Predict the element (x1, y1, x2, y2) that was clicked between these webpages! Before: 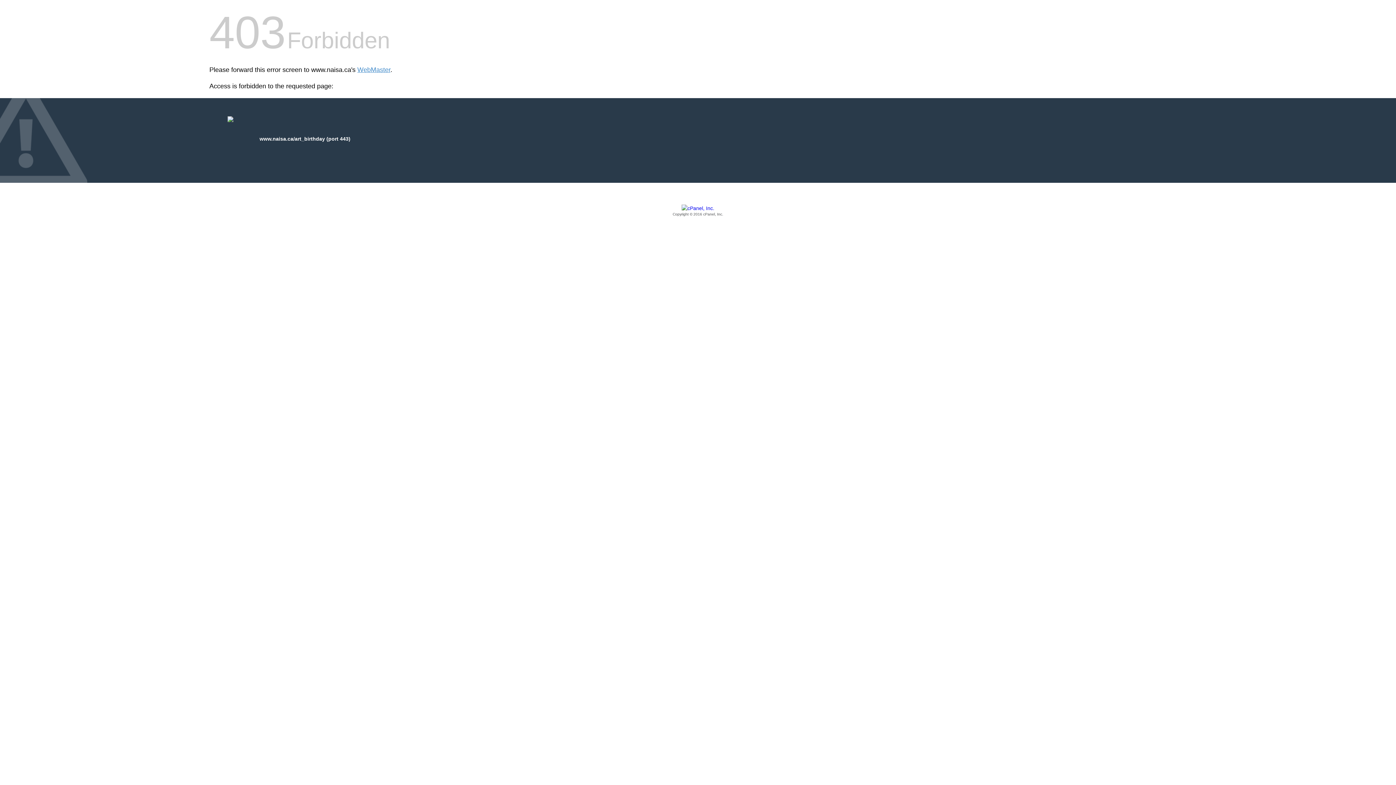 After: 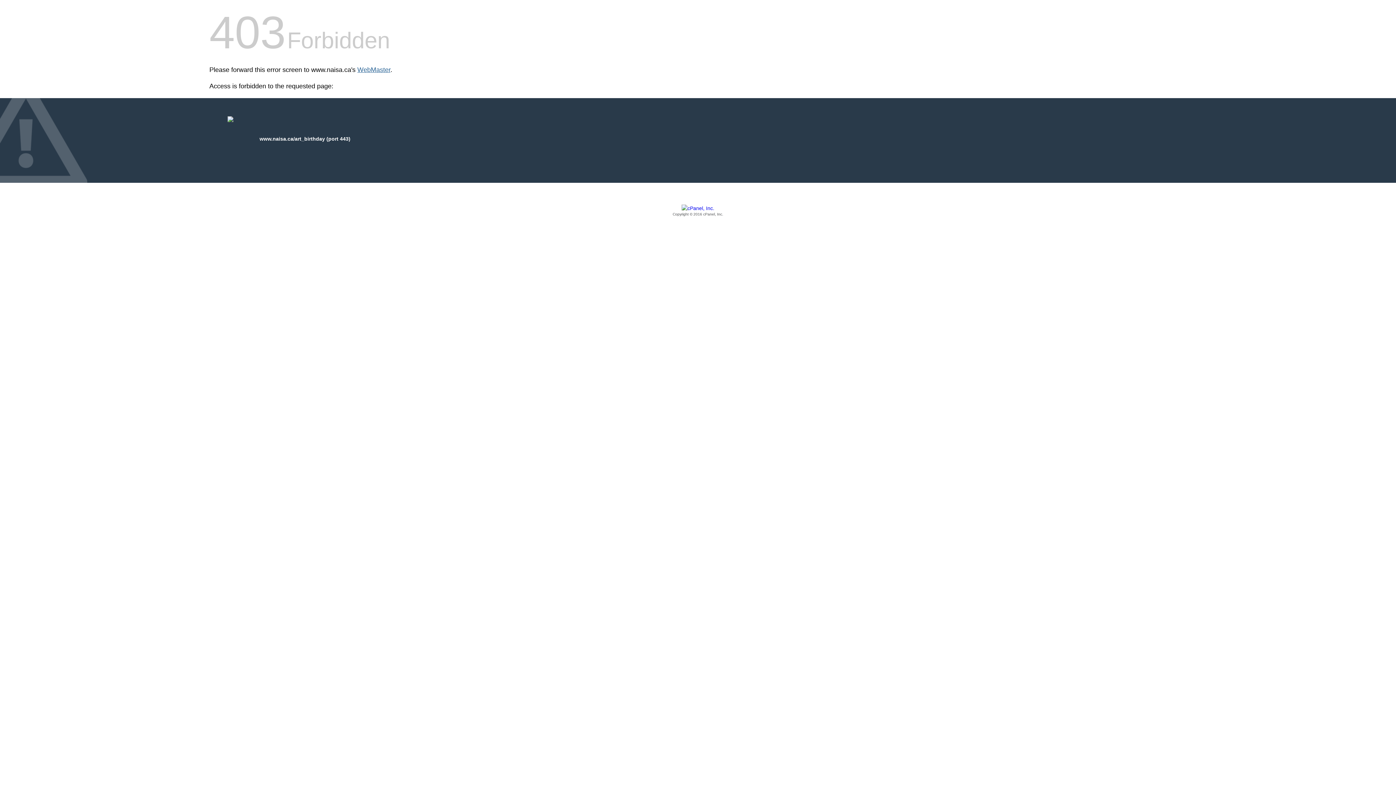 Action: label: WebMaster bbox: (357, 66, 390, 73)